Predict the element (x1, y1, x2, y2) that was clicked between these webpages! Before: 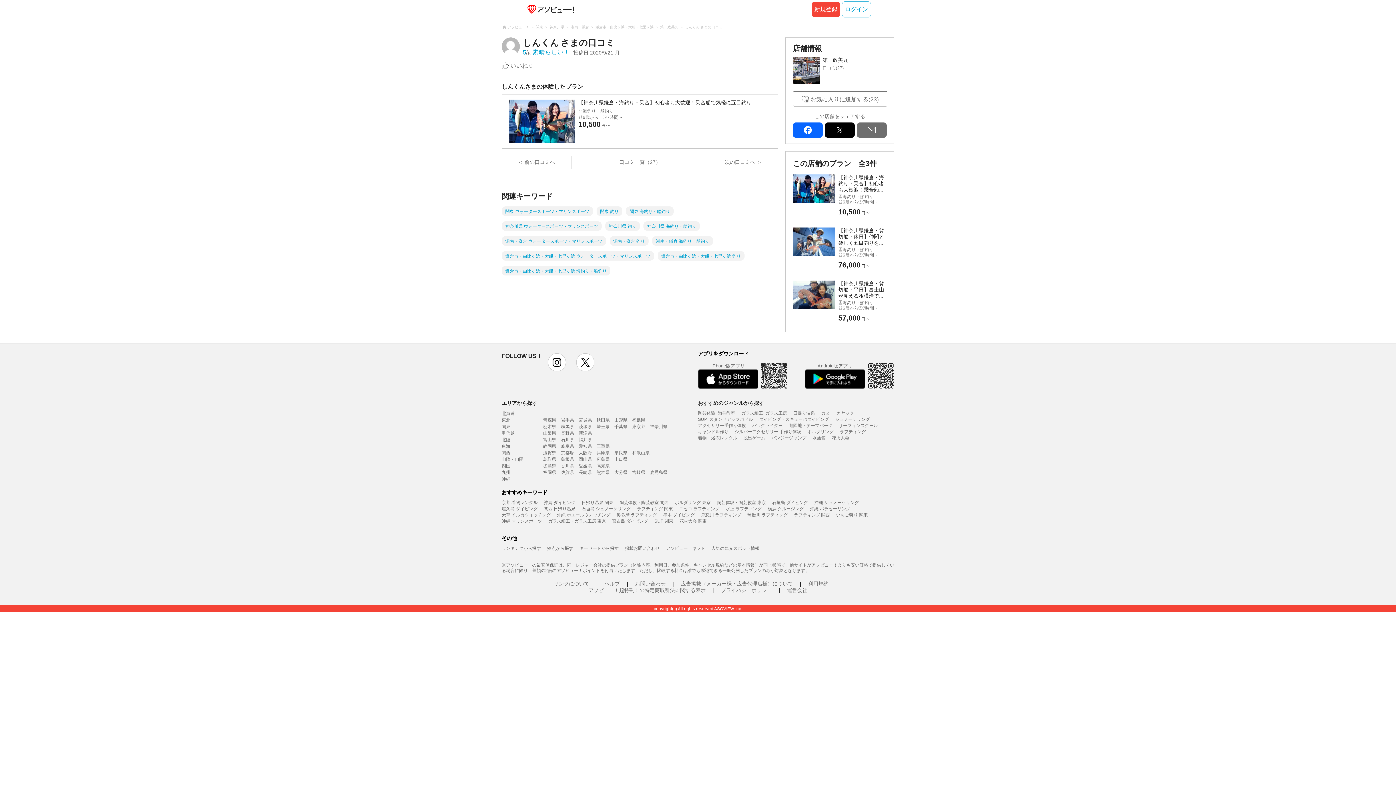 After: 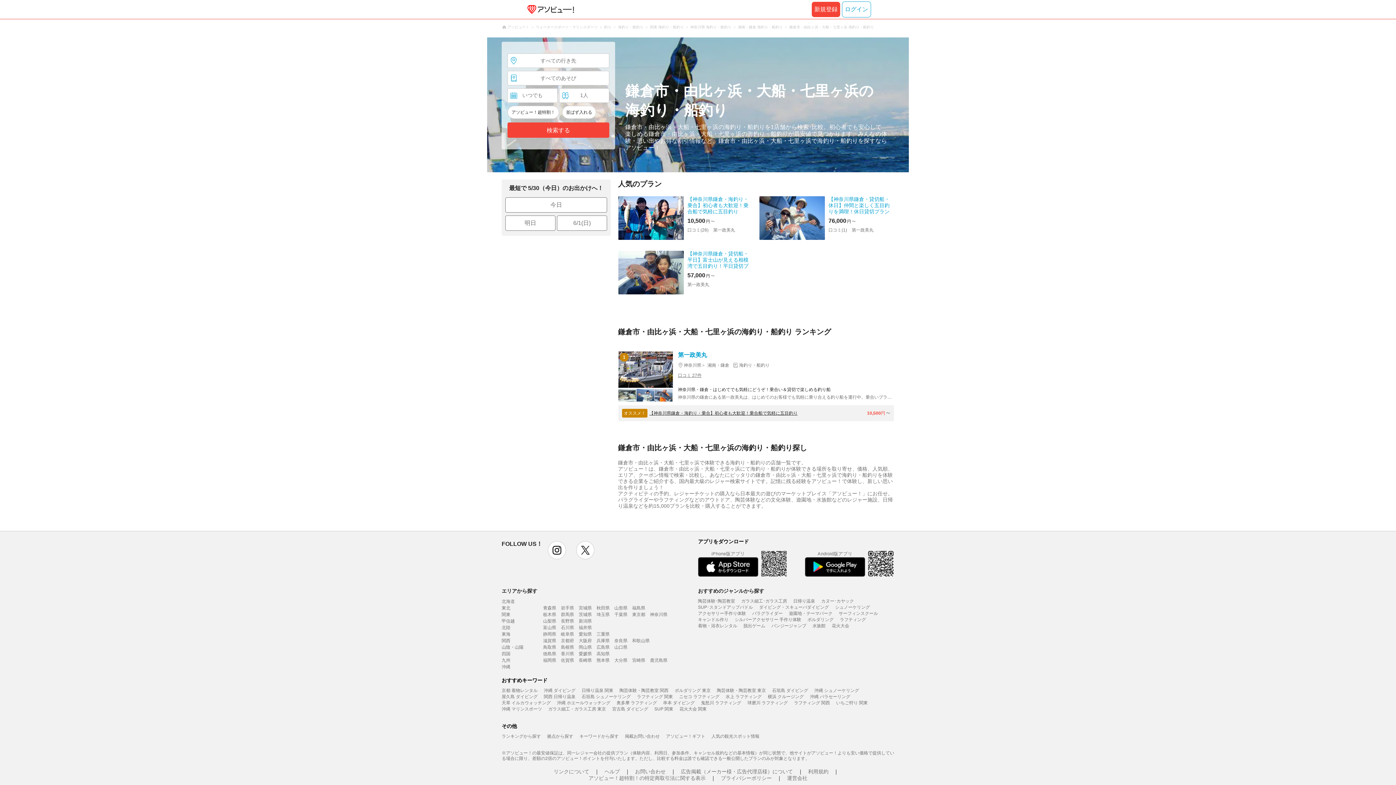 Action: bbox: (501, 266, 610, 275) label: 鎌倉市・由比ヶ浜・大船・七里ヶ浜 海釣り・船釣り